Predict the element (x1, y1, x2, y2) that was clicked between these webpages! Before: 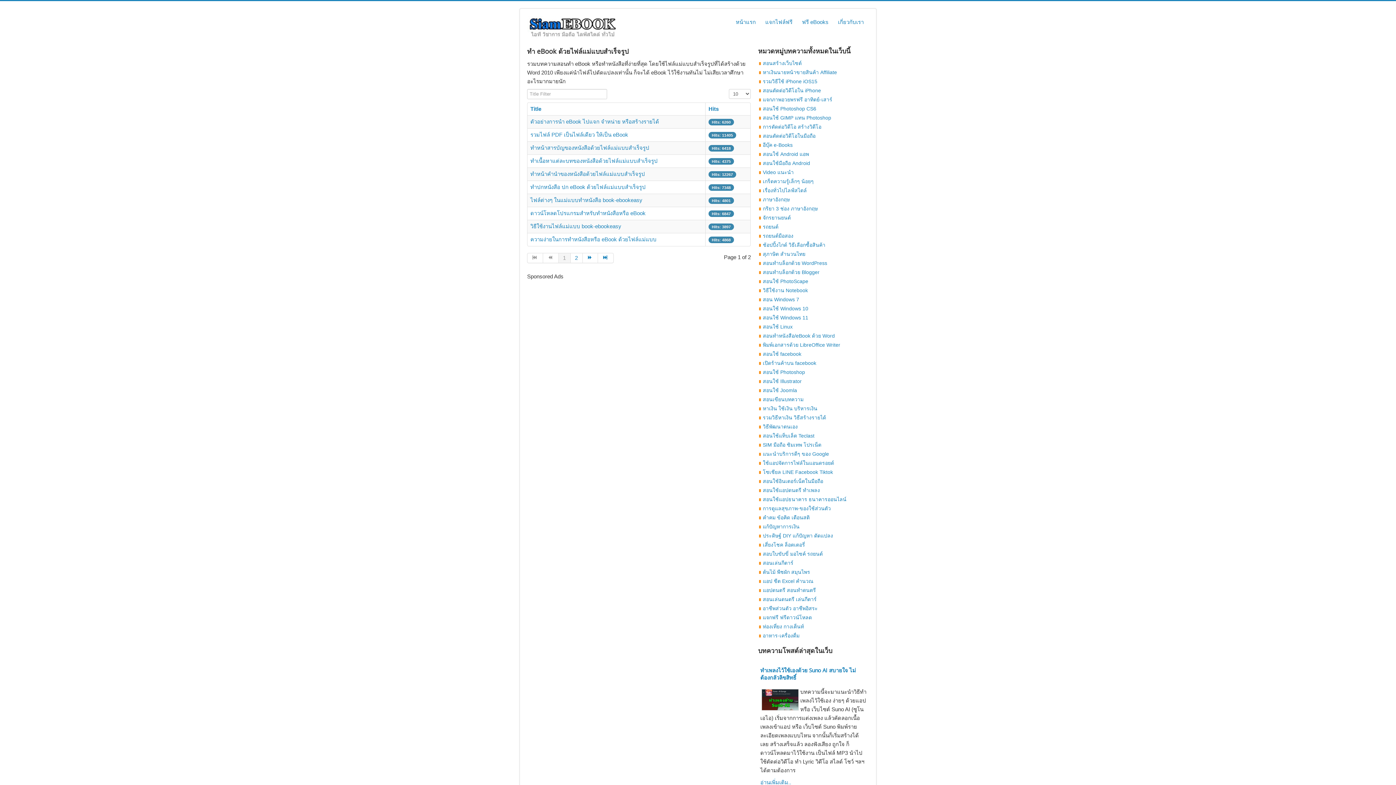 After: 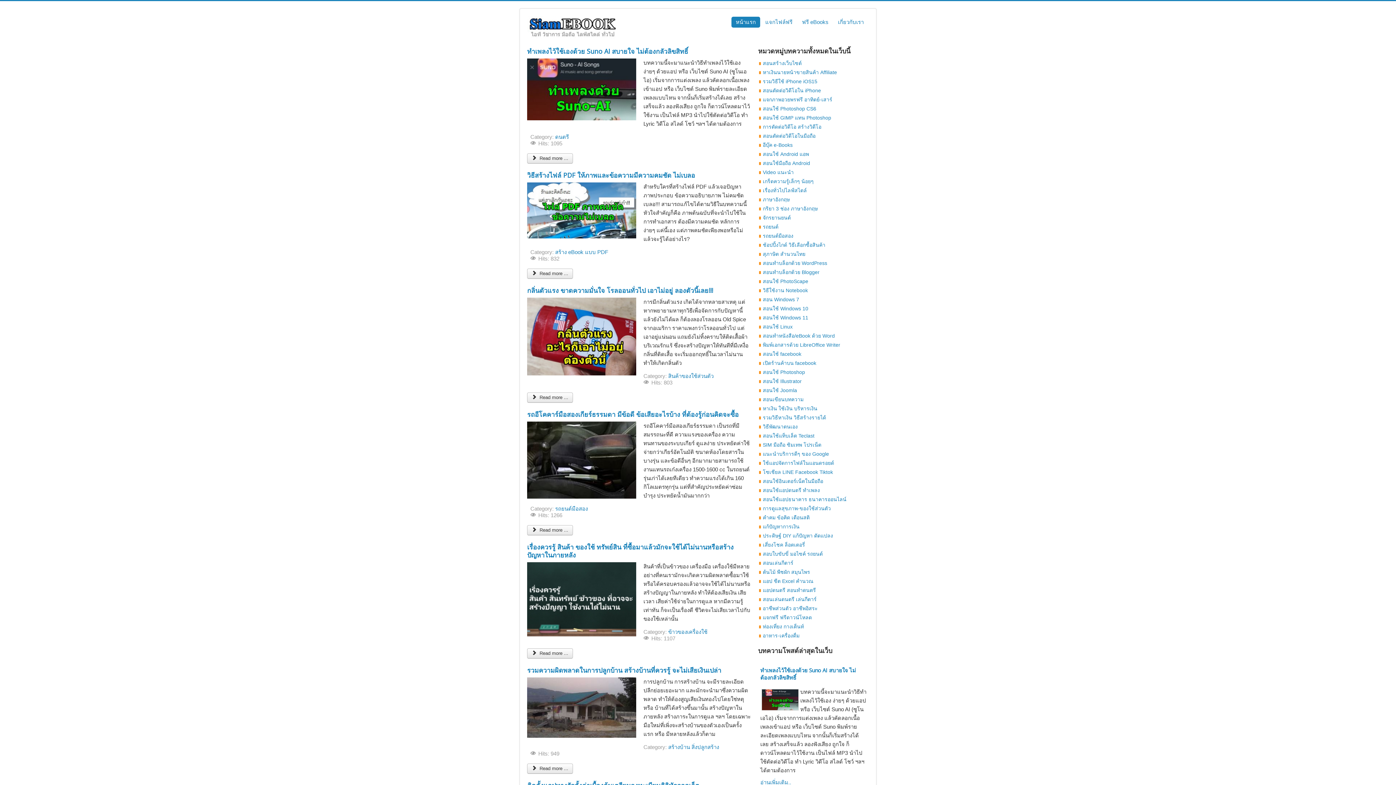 Action: label: หน้าแรก bbox: (731, 16, 760, 27)